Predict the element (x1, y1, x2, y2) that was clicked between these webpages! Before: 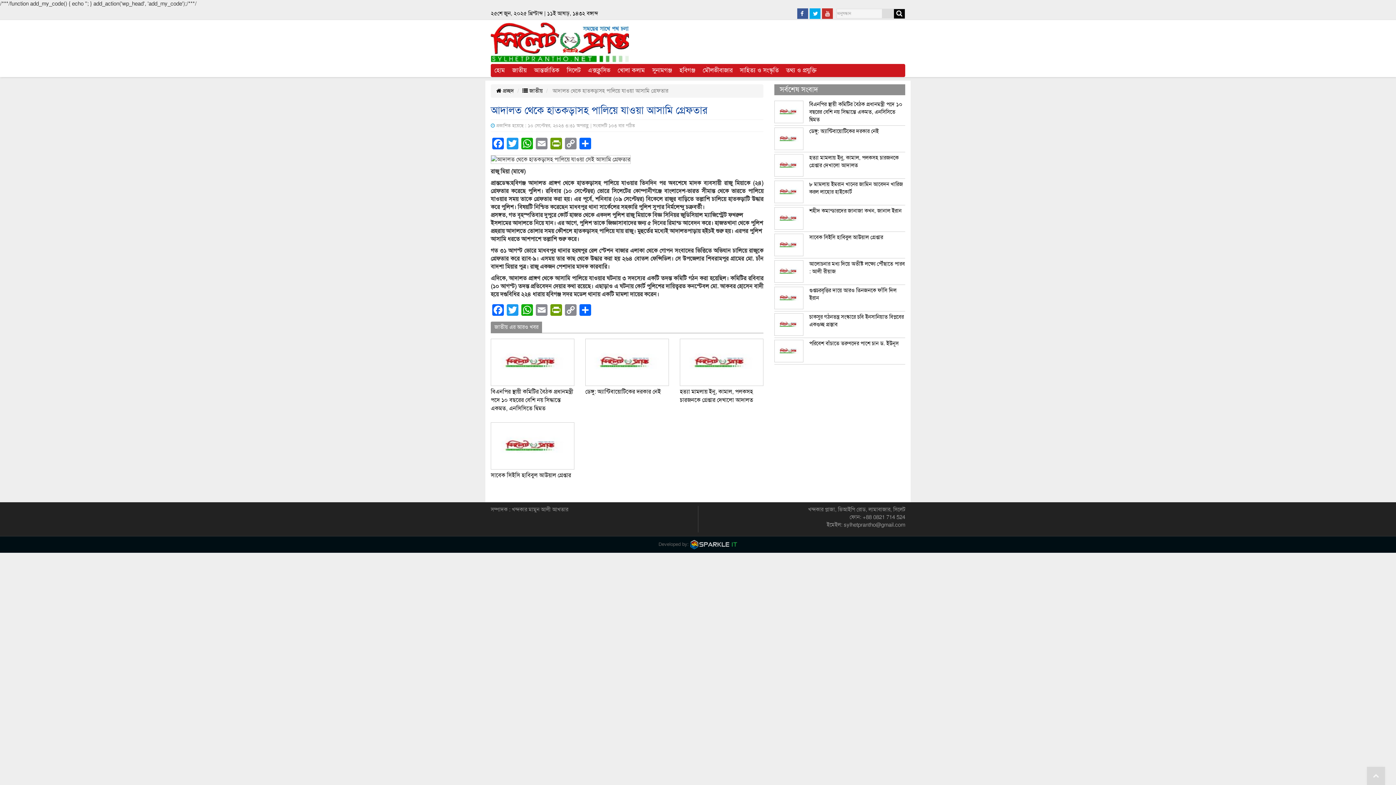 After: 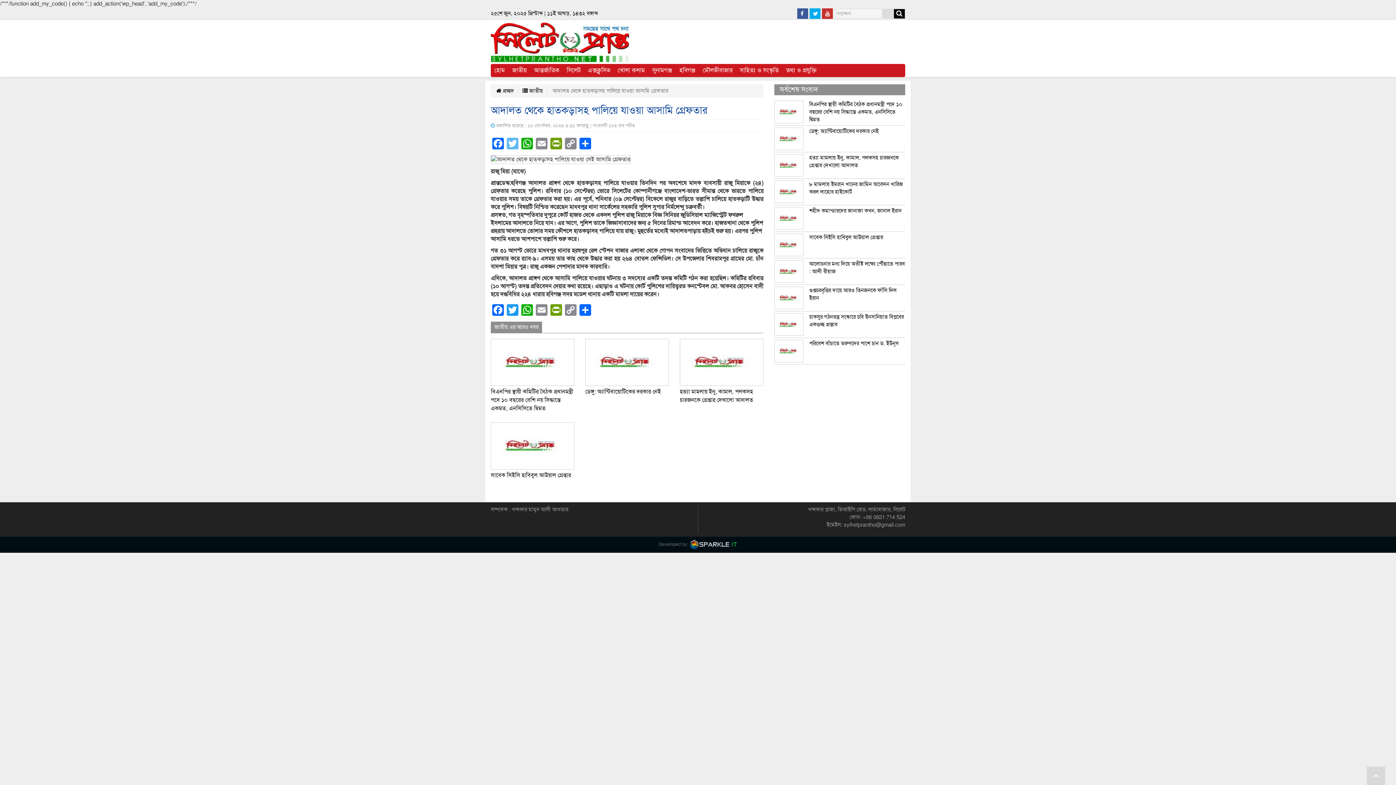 Action: label: Twitter bbox: (505, 137, 520, 149)